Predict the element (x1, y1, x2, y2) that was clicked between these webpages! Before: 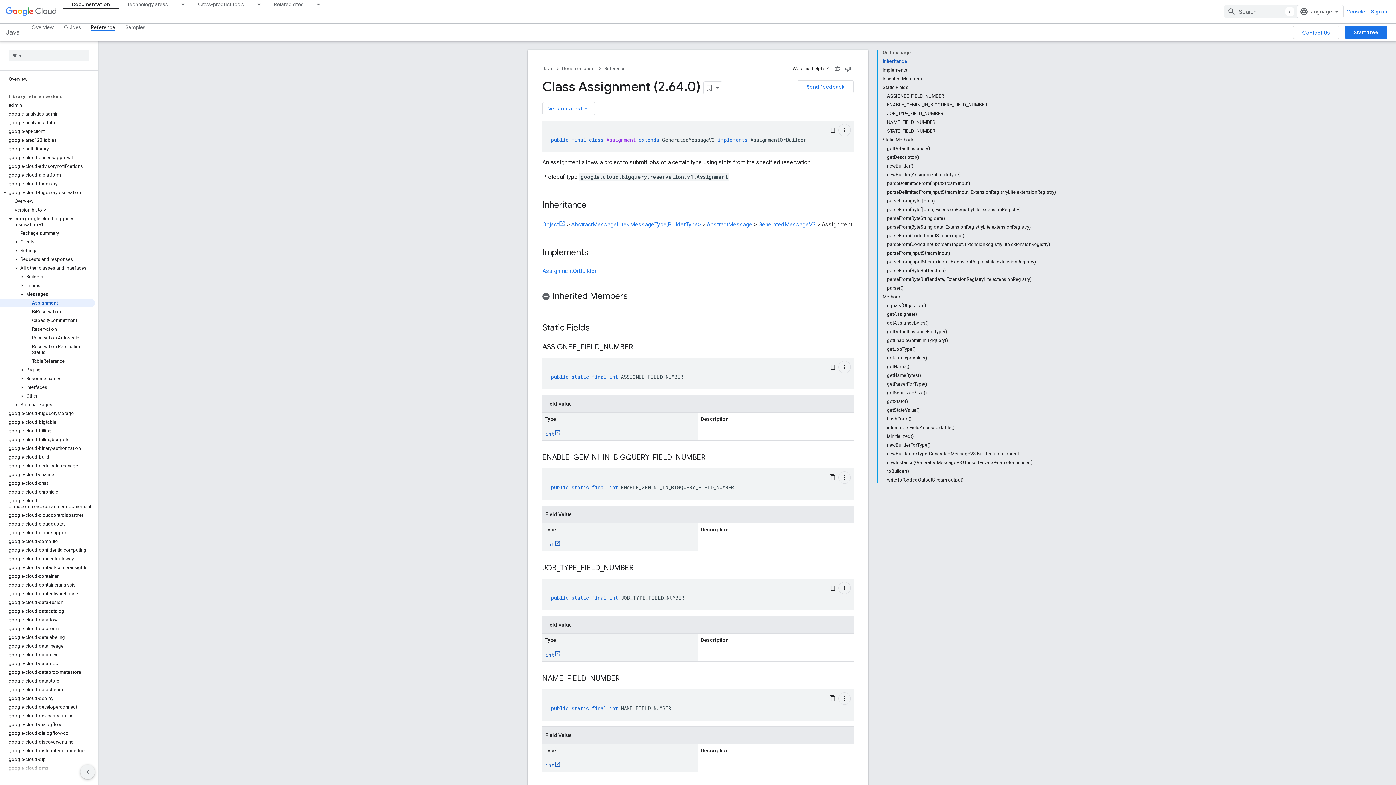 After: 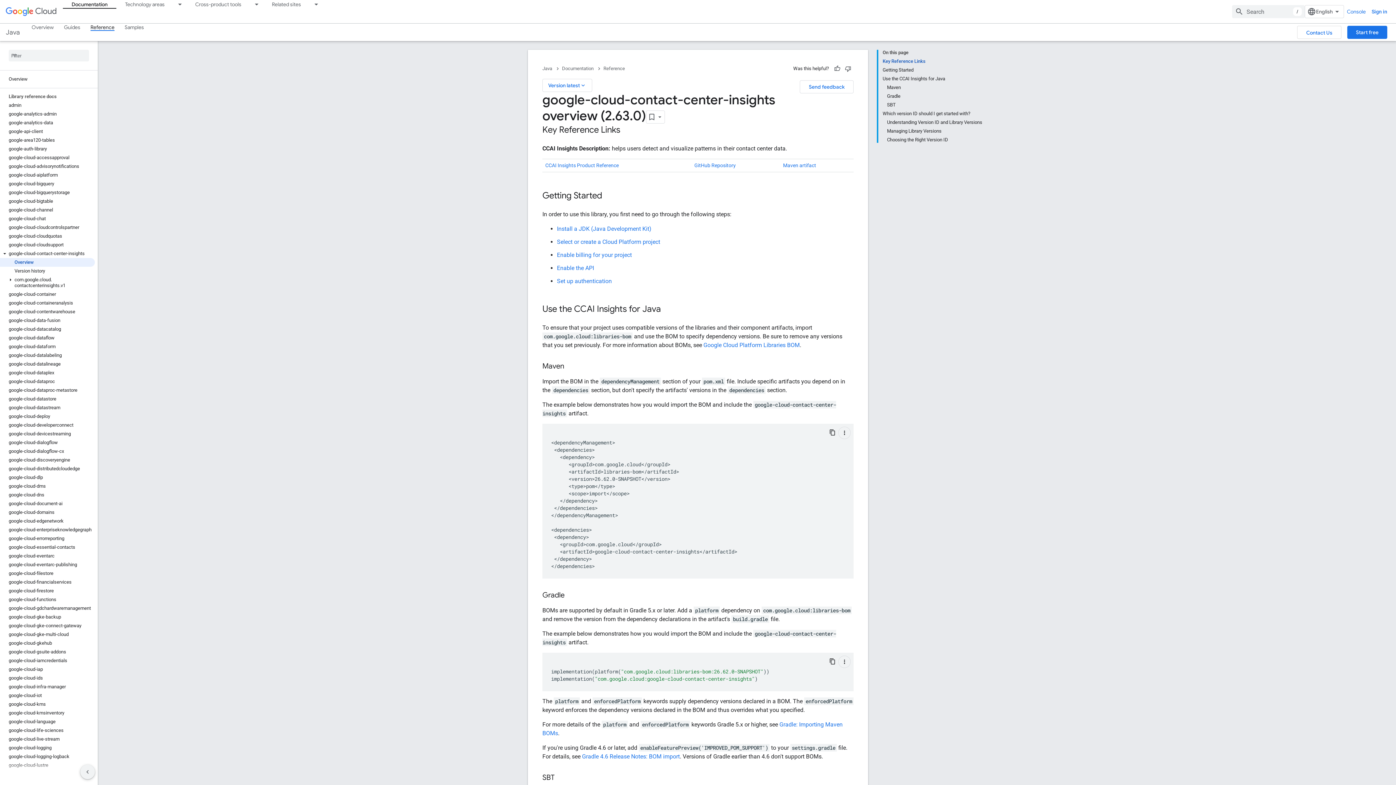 Action: bbox: (0, 351, 94, 360) label: google-cloud-contact-center-insights